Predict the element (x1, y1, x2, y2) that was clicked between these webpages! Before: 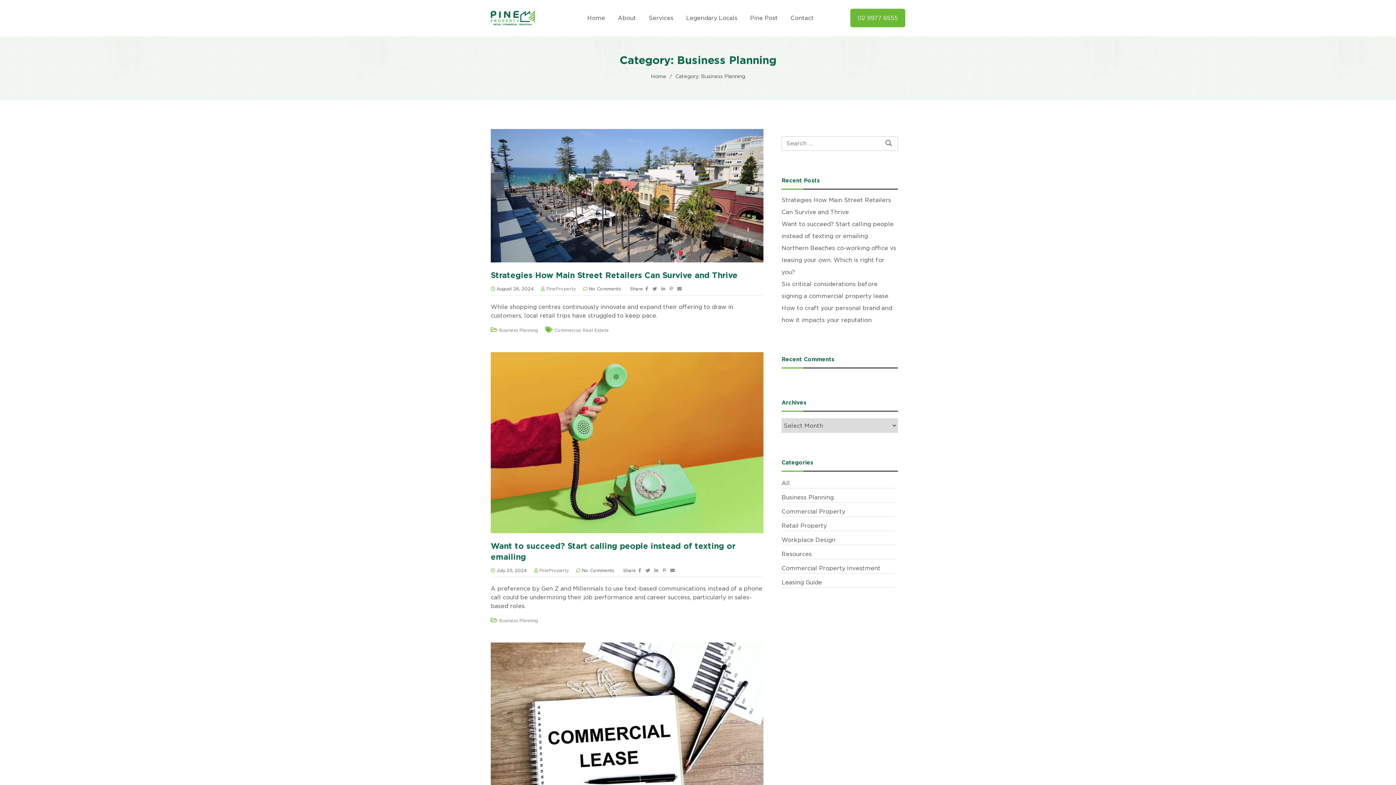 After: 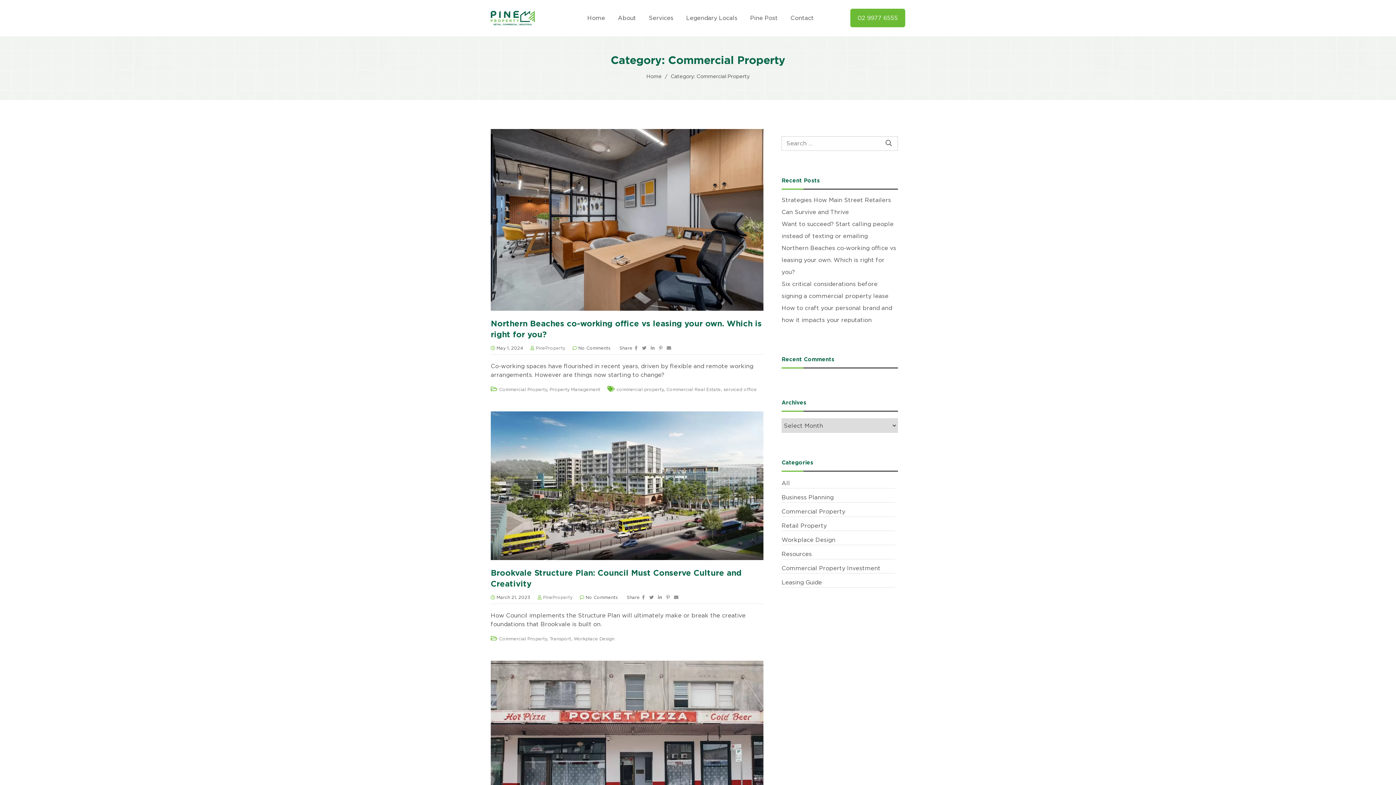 Action: bbox: (781, 508, 845, 515) label: Commercial Property